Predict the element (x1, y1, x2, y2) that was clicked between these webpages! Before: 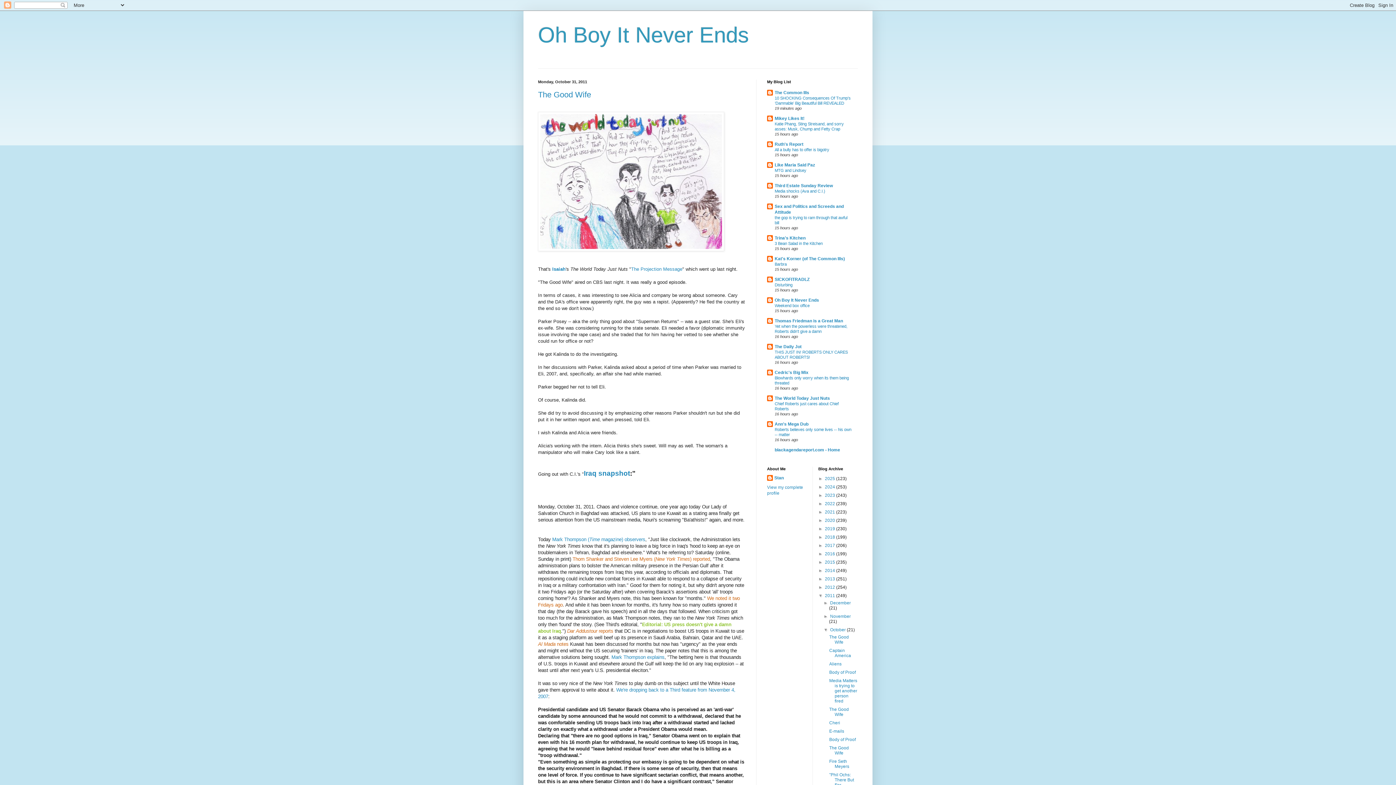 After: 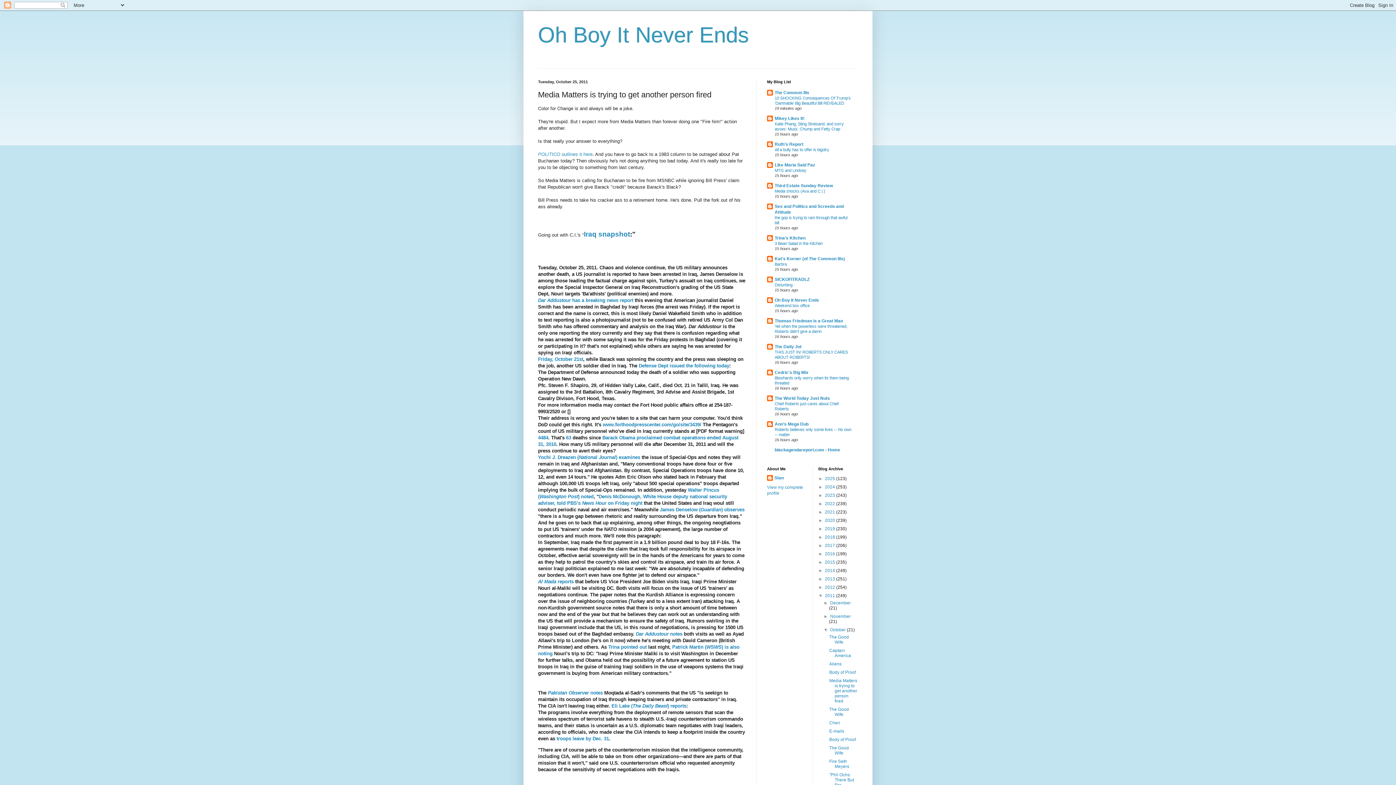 Action: label: Media Matters is trying to get another person fired bbox: (829, 678, 857, 704)